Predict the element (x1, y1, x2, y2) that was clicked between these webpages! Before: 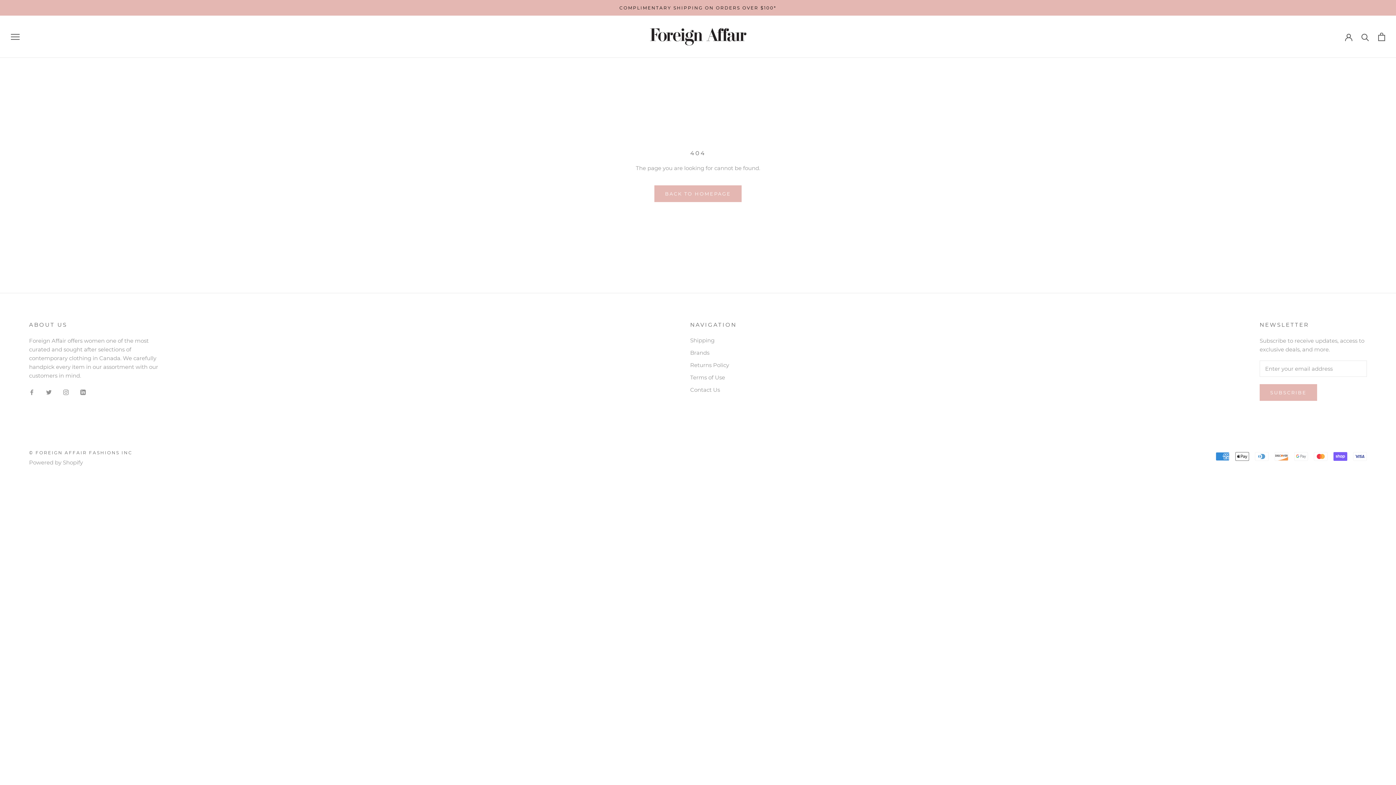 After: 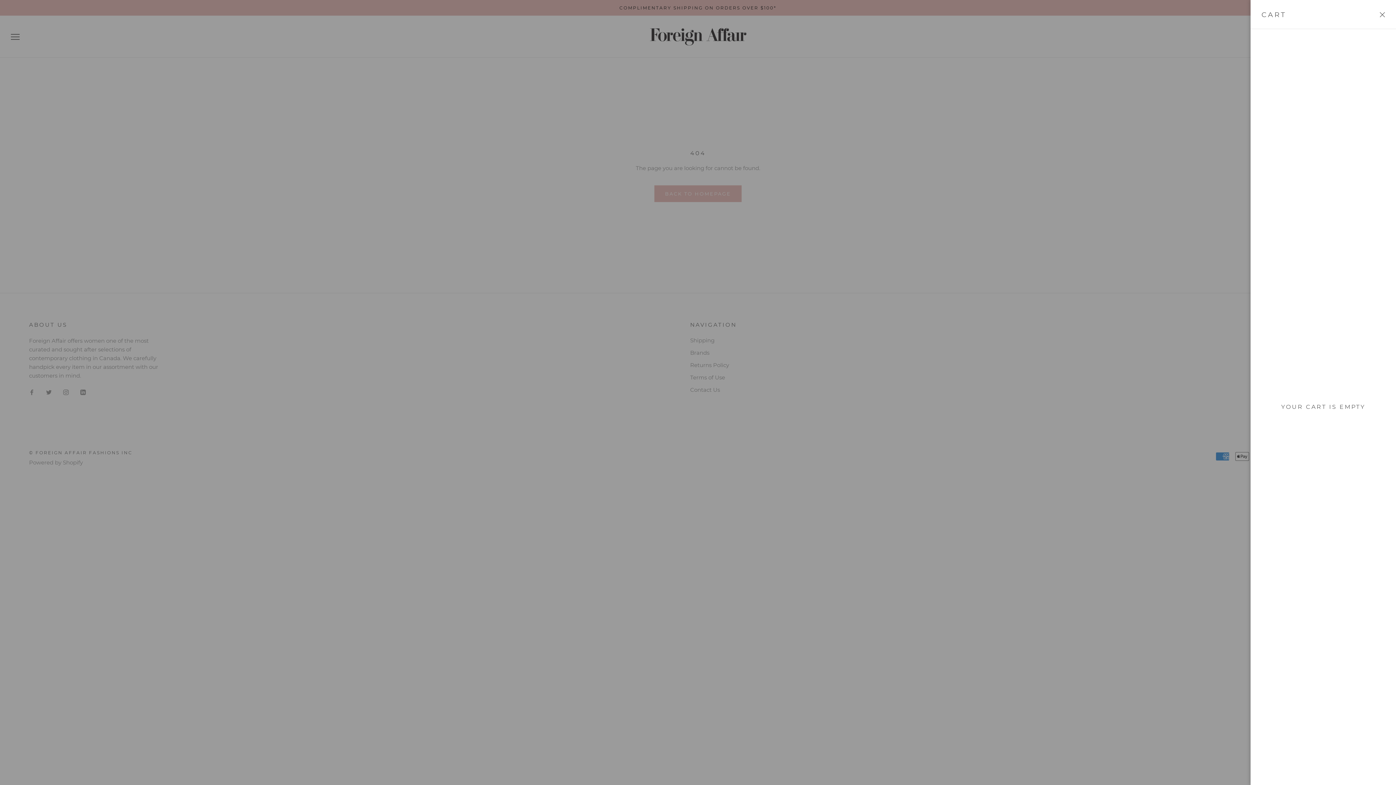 Action: bbox: (1378, 32, 1385, 40) label: Open cart